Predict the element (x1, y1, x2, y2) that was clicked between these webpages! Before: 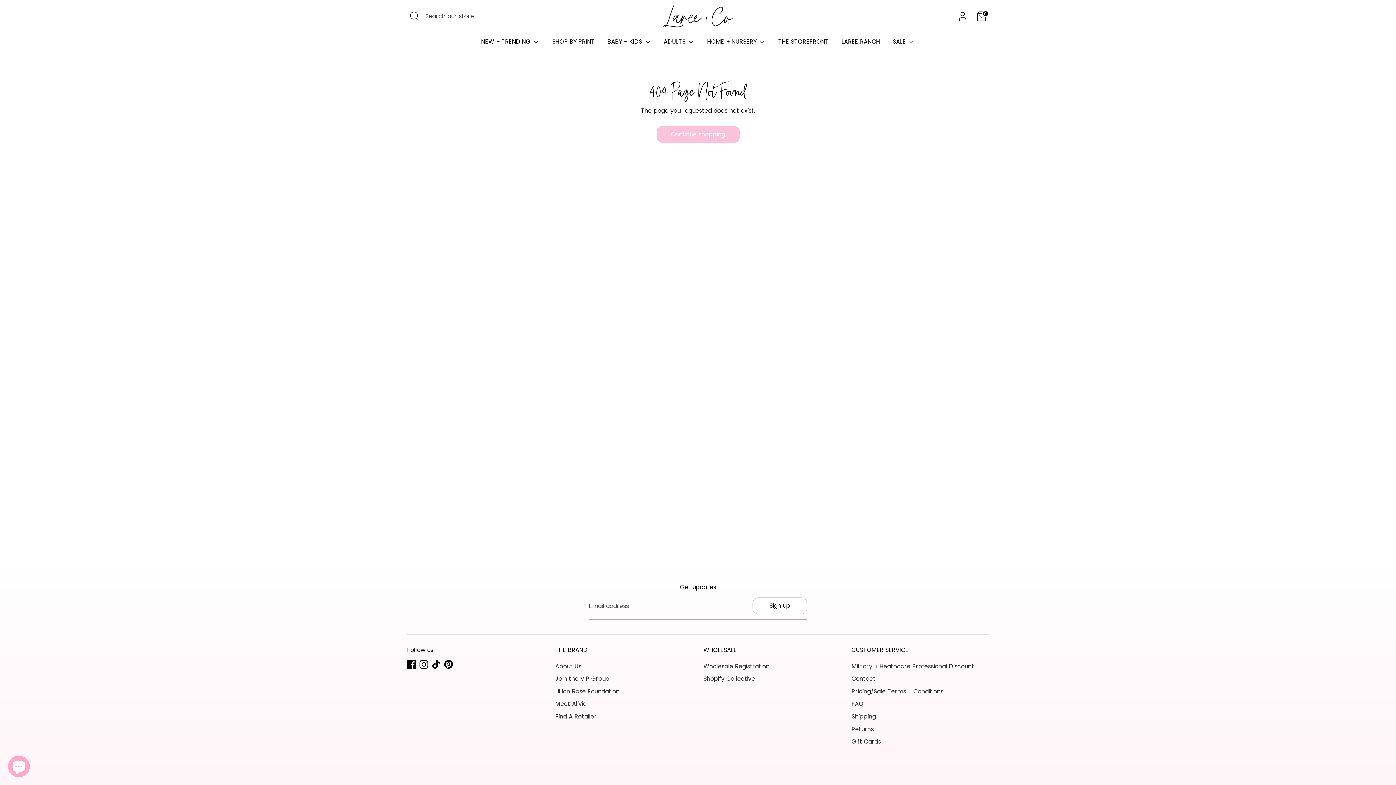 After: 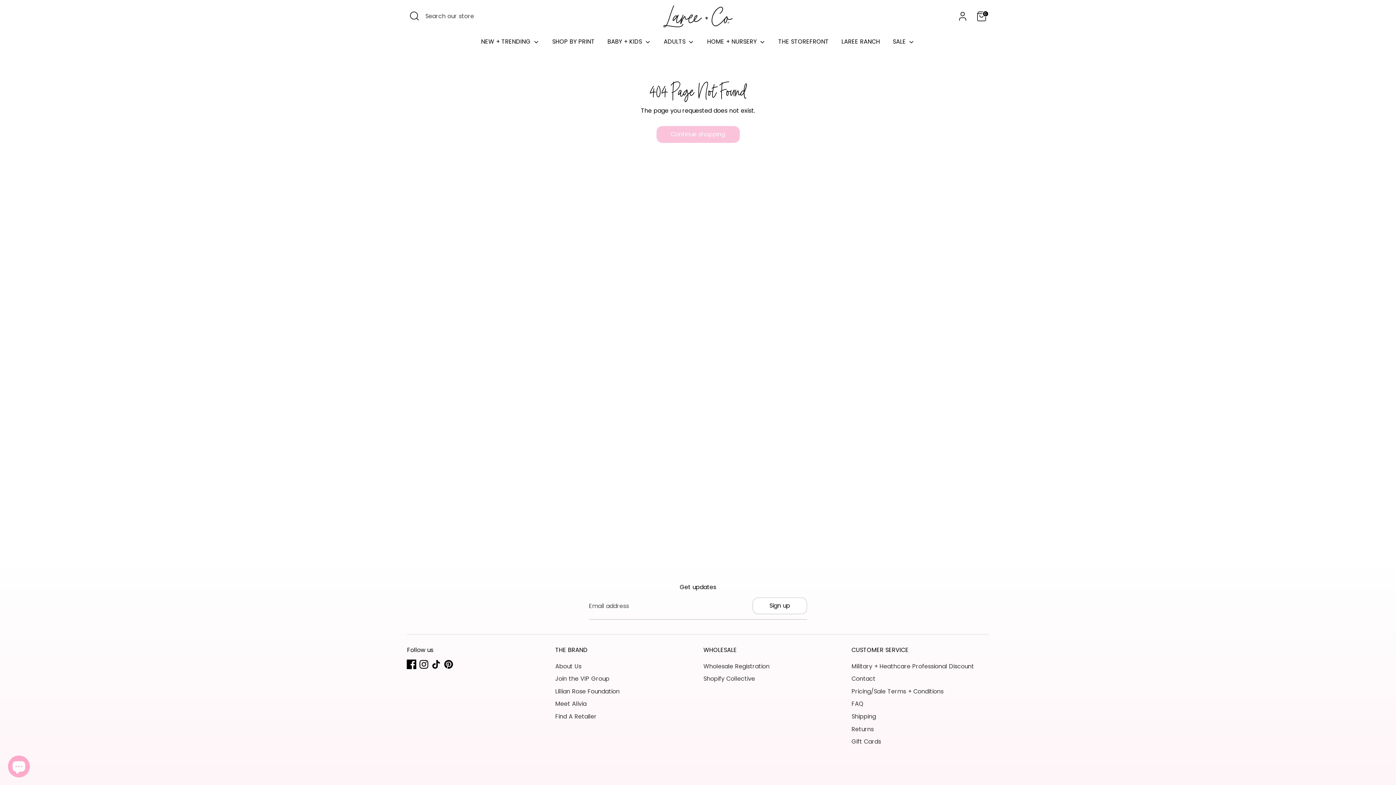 Action: label: Facebook bbox: (407, 660, 416, 669)